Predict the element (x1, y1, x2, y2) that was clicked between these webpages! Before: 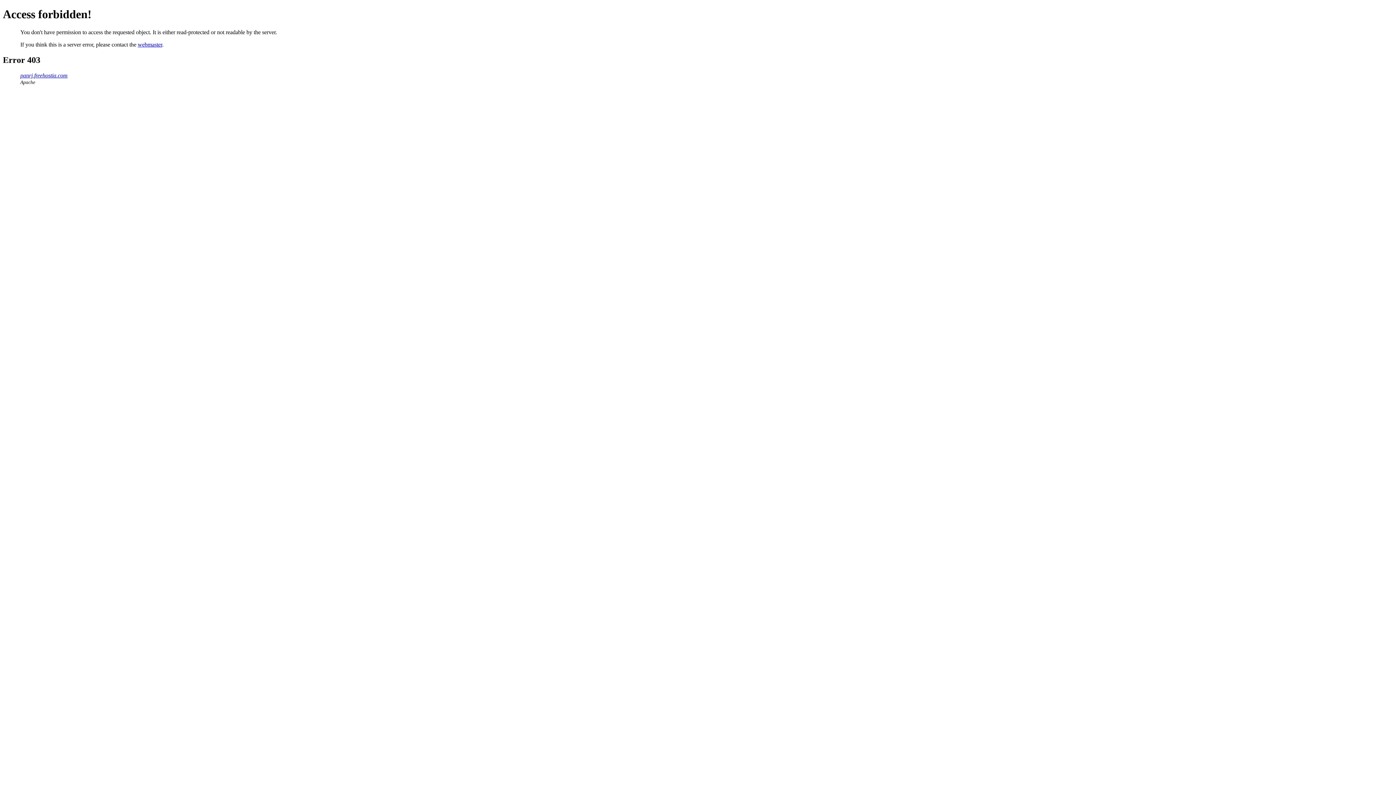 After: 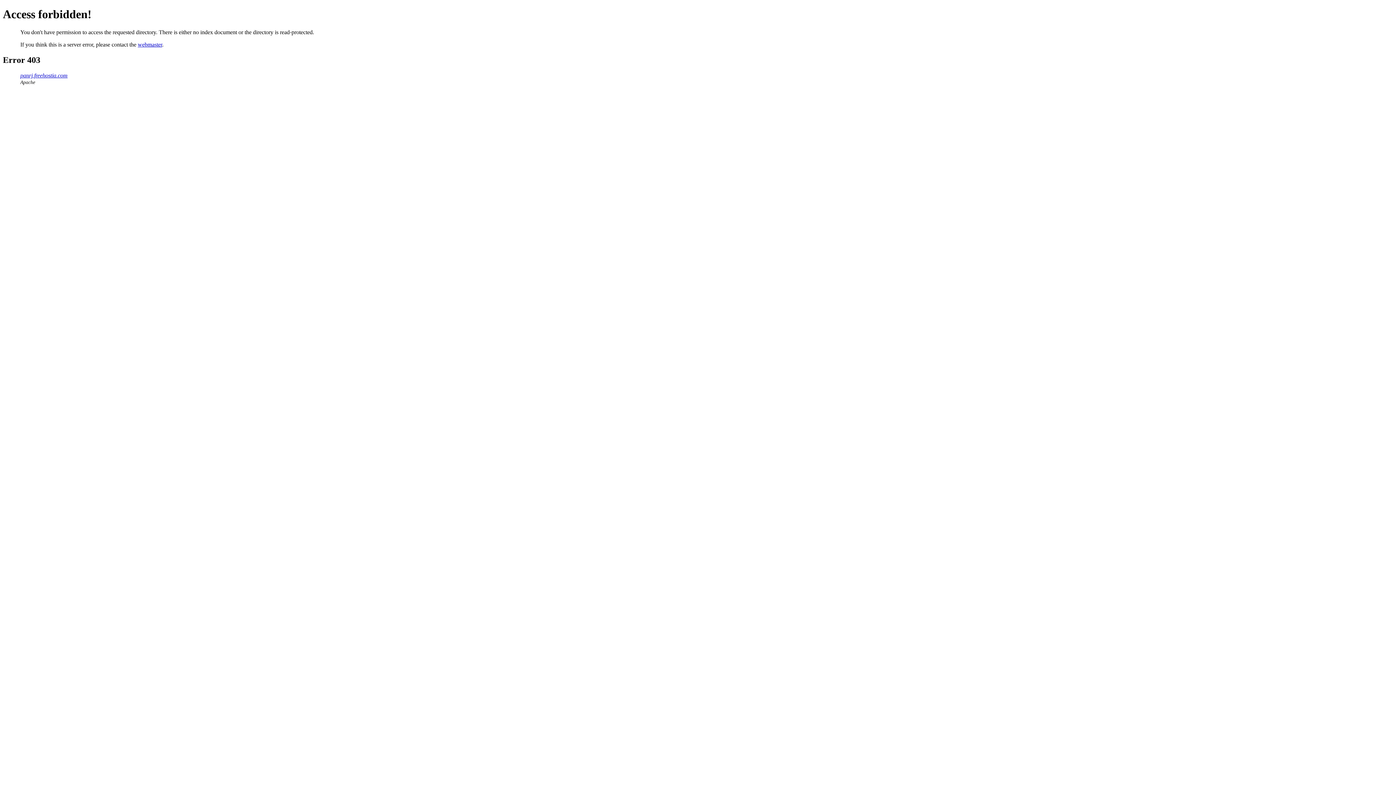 Action: bbox: (20, 72, 67, 78) label: panrj.freehostia.com